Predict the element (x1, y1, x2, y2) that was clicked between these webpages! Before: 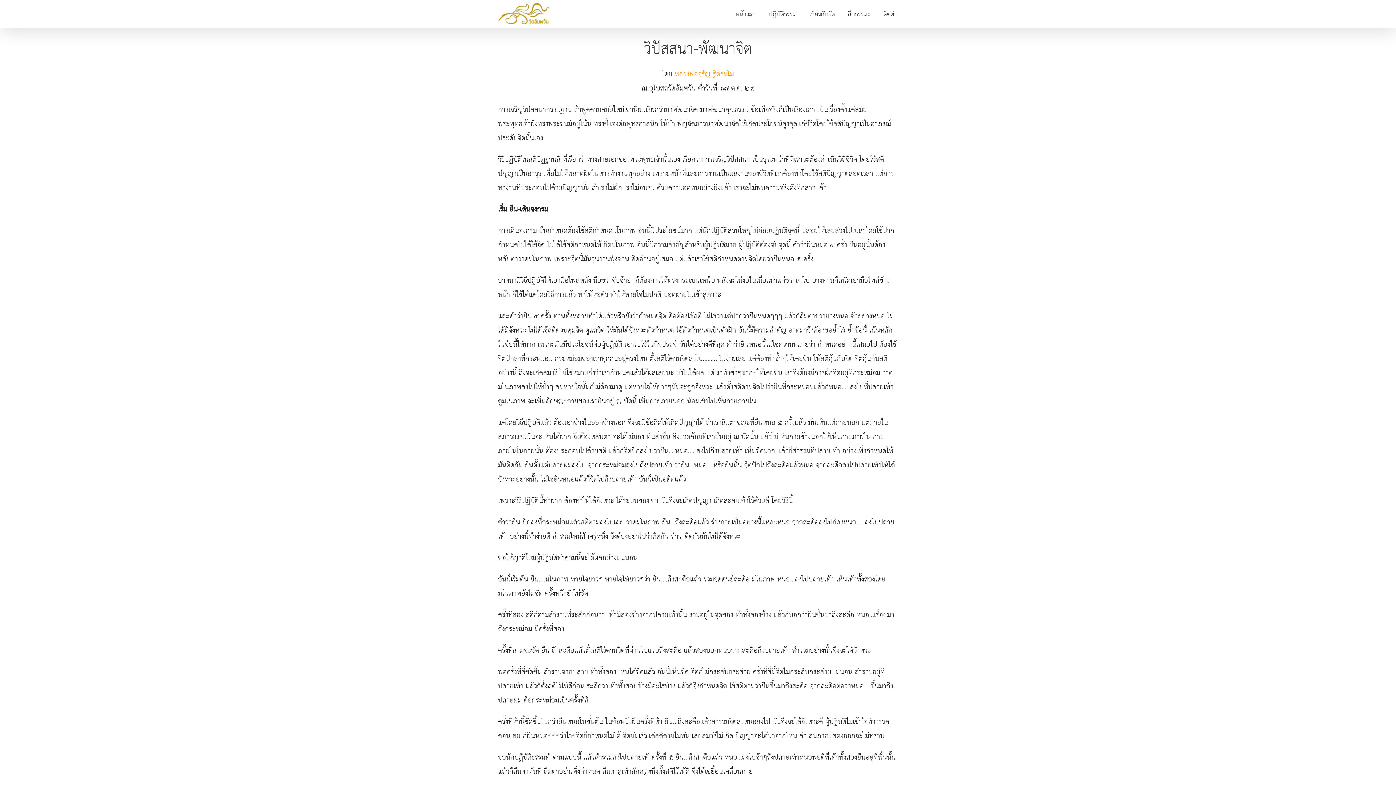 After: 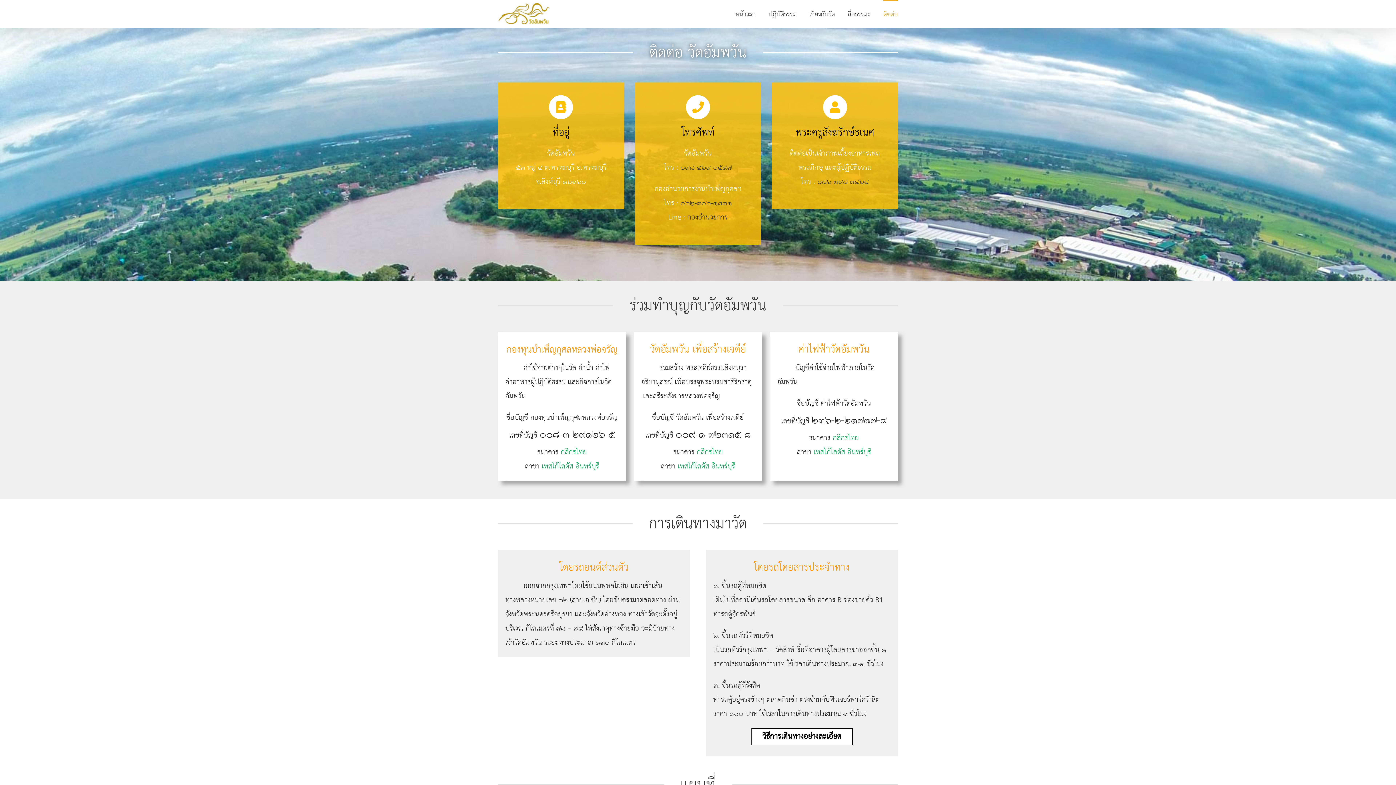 Action: bbox: (883, 0, 898, 28) label: ติดต่อ